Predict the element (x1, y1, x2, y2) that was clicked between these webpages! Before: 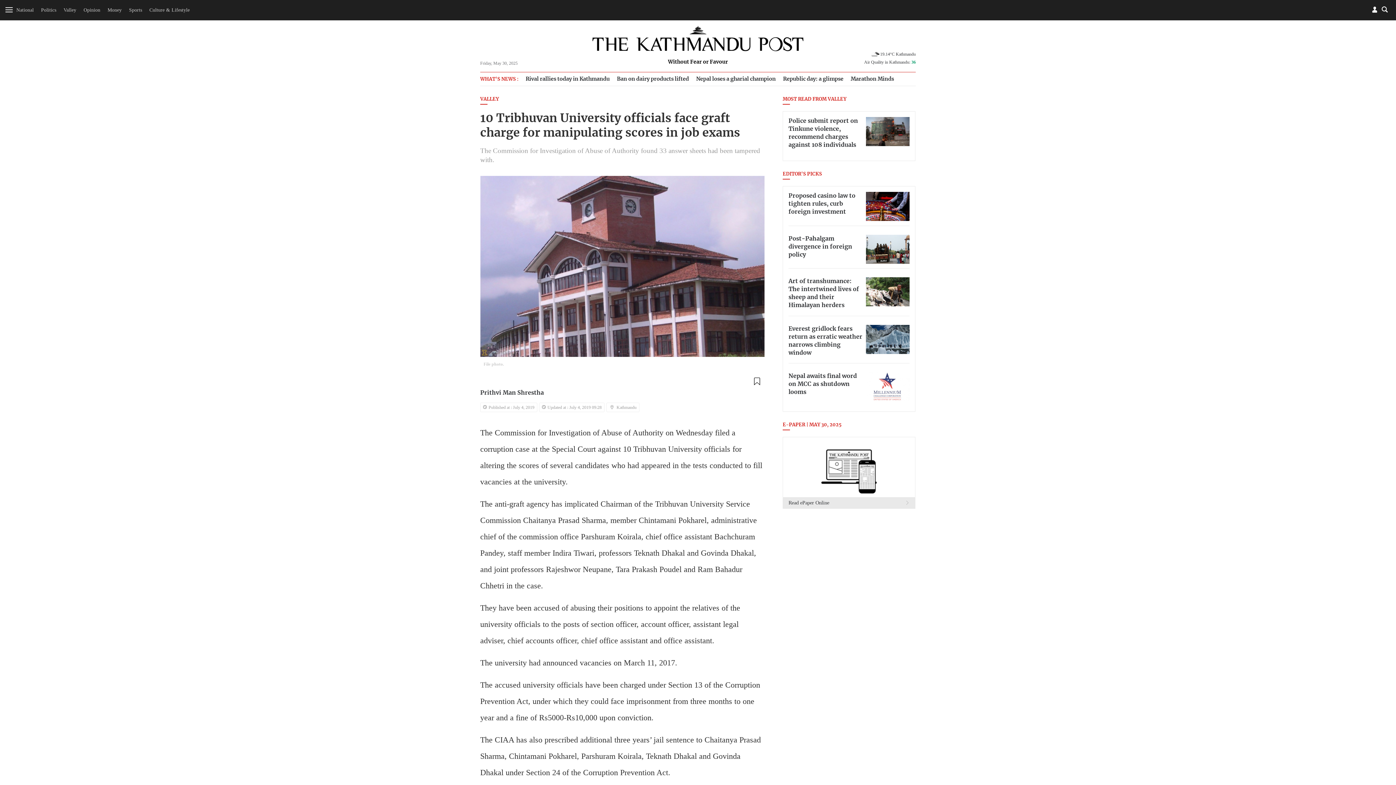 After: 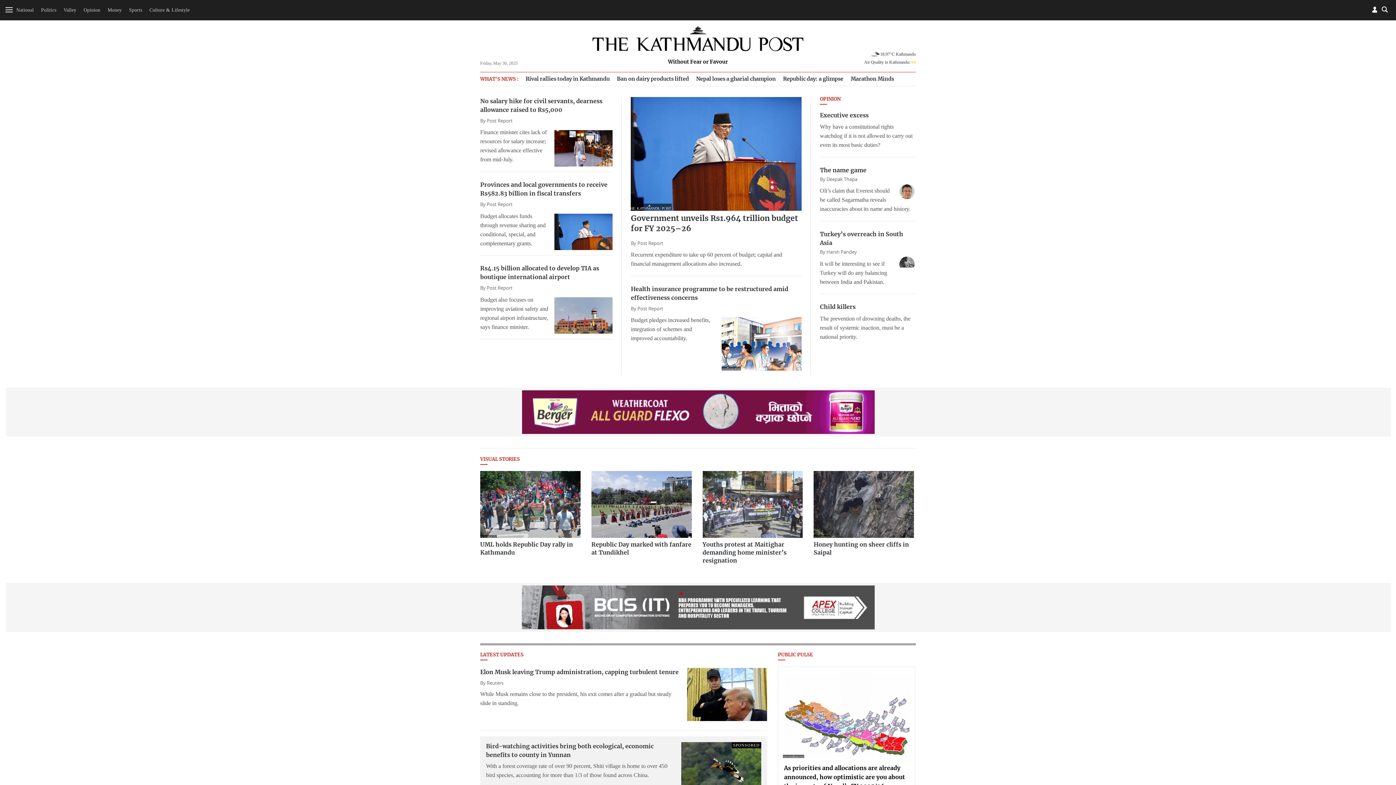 Action: label: Without Fear or Favour bbox: (668, 59, 728, 64)